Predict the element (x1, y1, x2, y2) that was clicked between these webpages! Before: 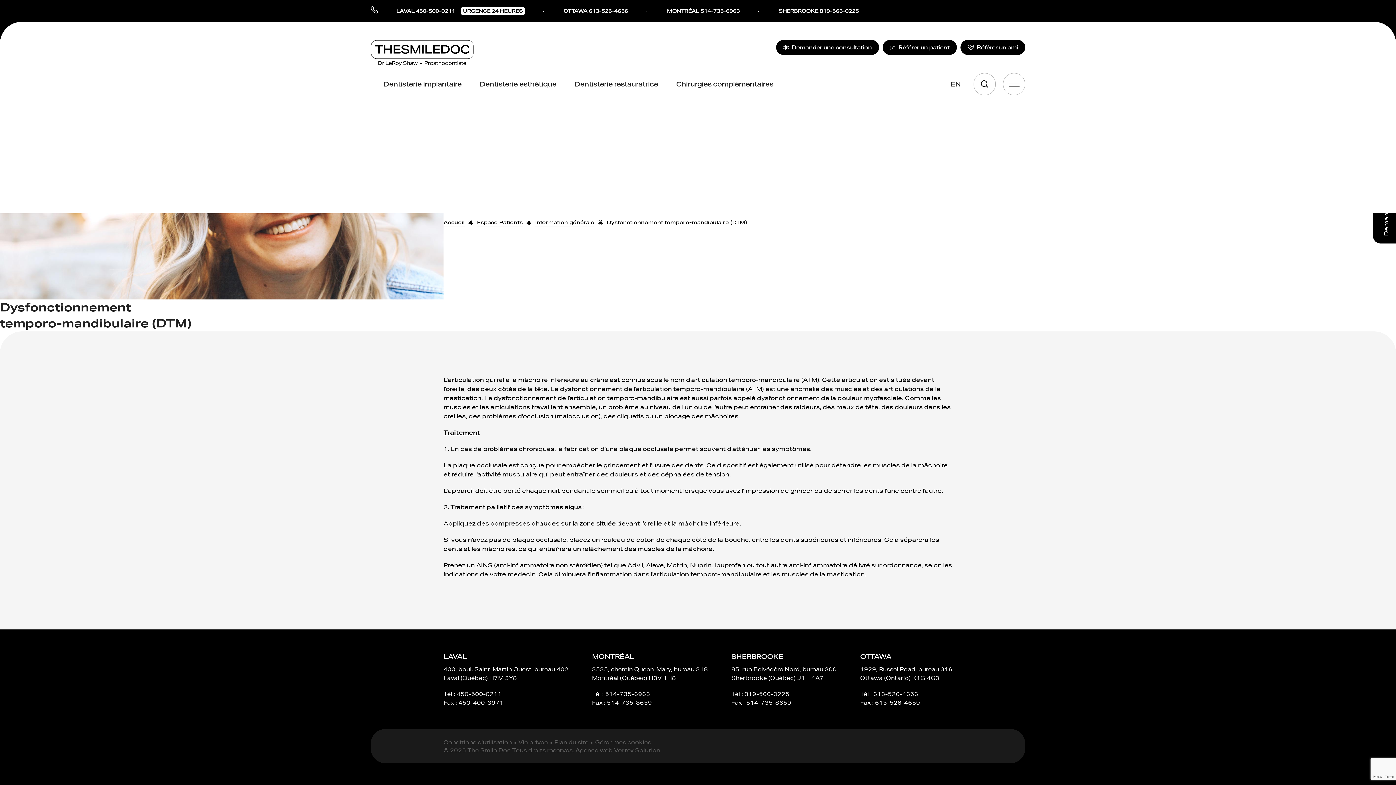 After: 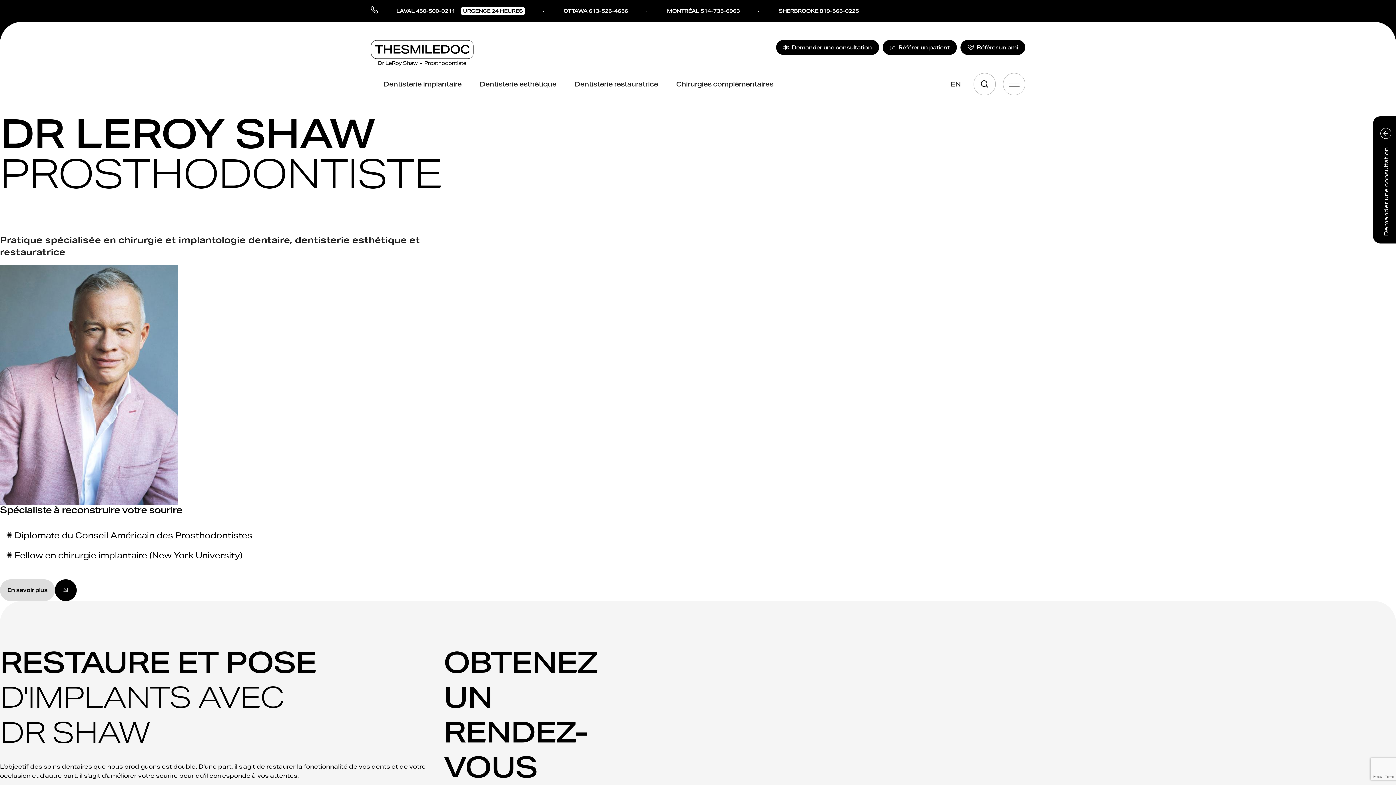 Action: label: Accueil bbox: (443, 219, 464, 226)